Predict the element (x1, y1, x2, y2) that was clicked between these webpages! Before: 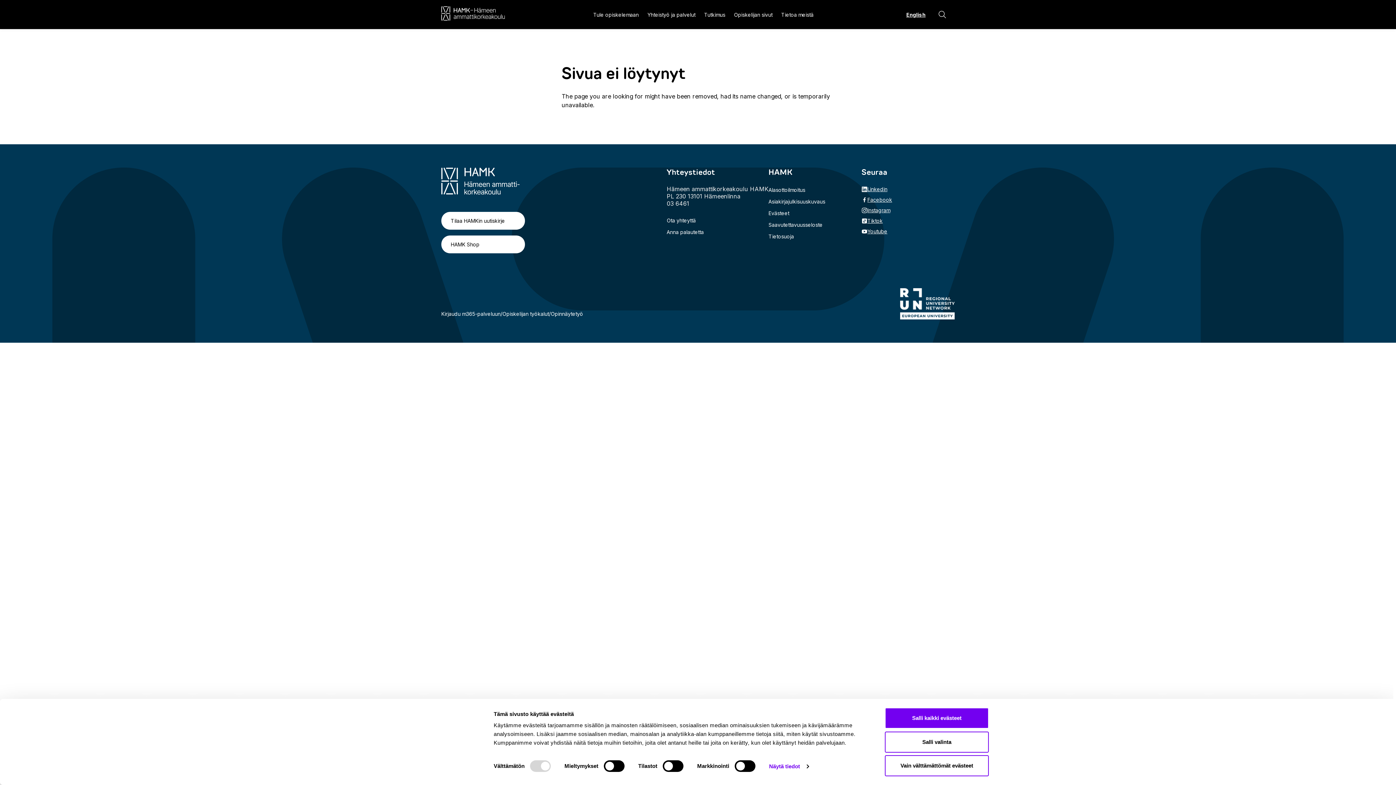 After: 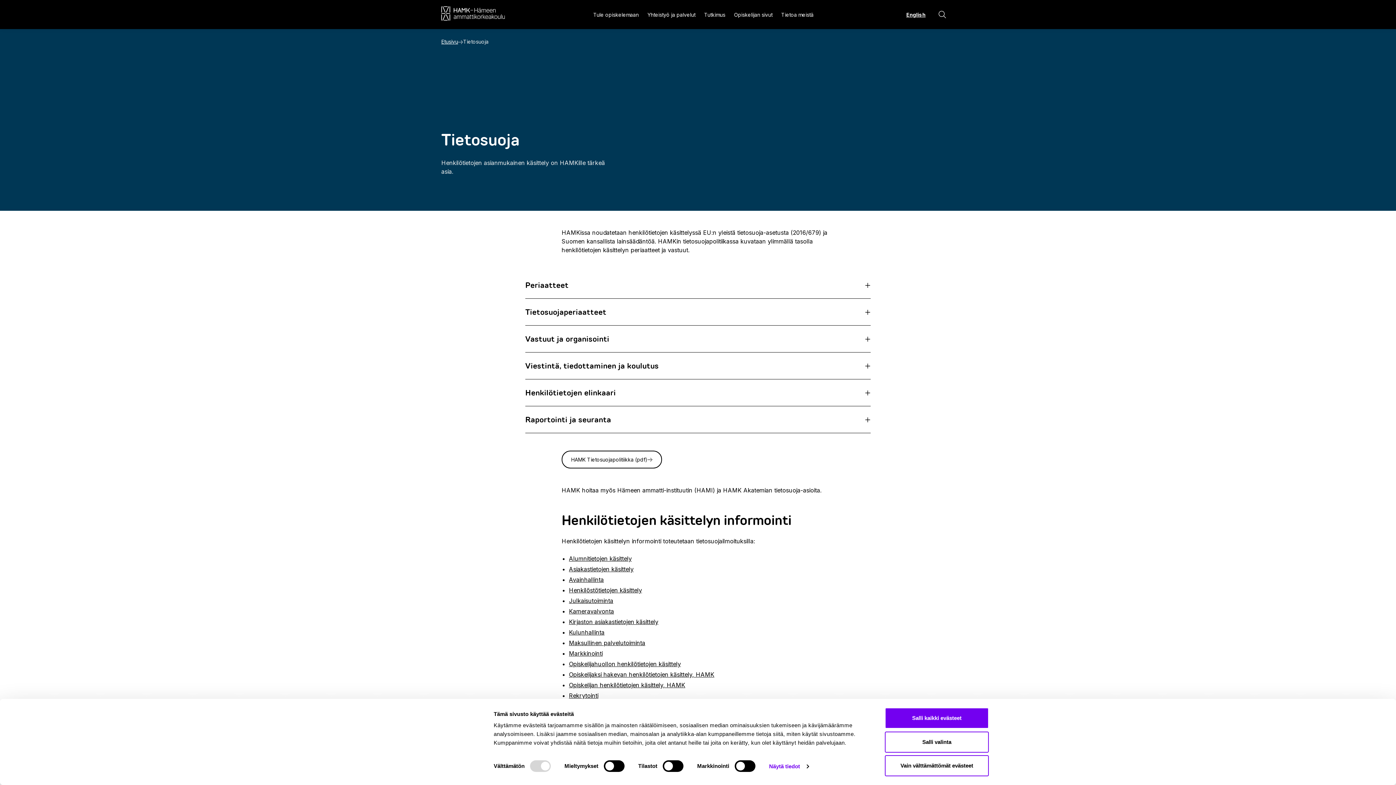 Action: label: Tietosuoja bbox: (768, 233, 793, 239)